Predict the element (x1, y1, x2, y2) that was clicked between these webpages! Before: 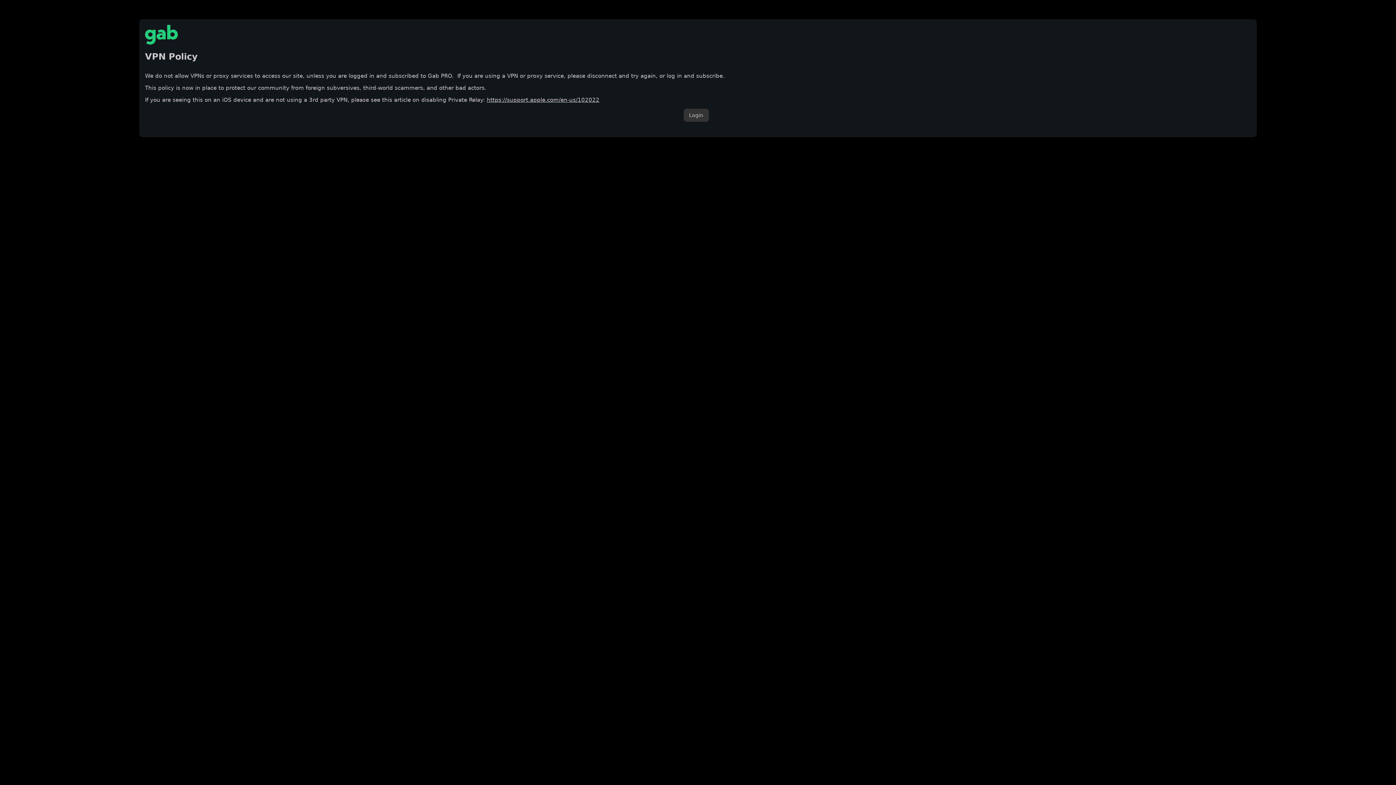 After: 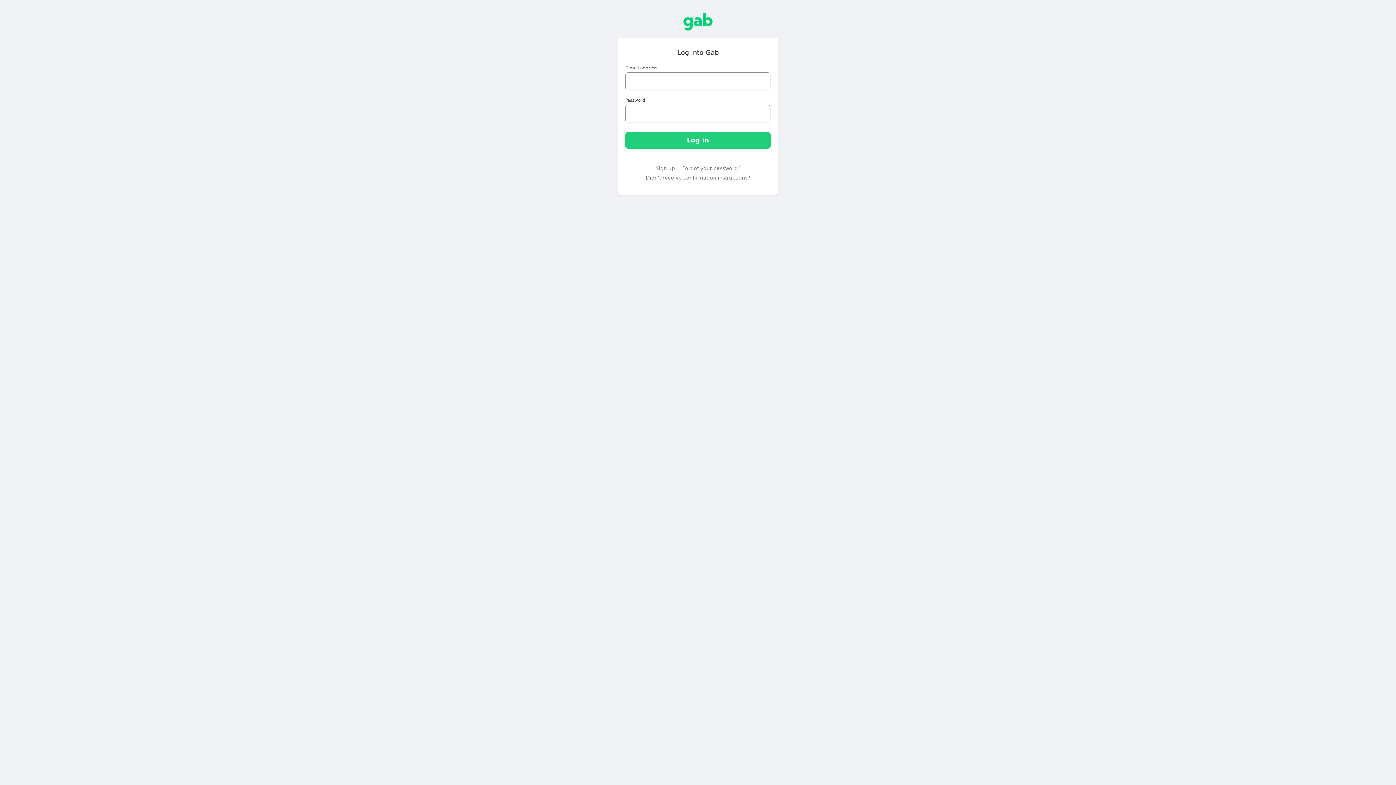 Action: bbox: (683, 108, 708, 121) label: Login